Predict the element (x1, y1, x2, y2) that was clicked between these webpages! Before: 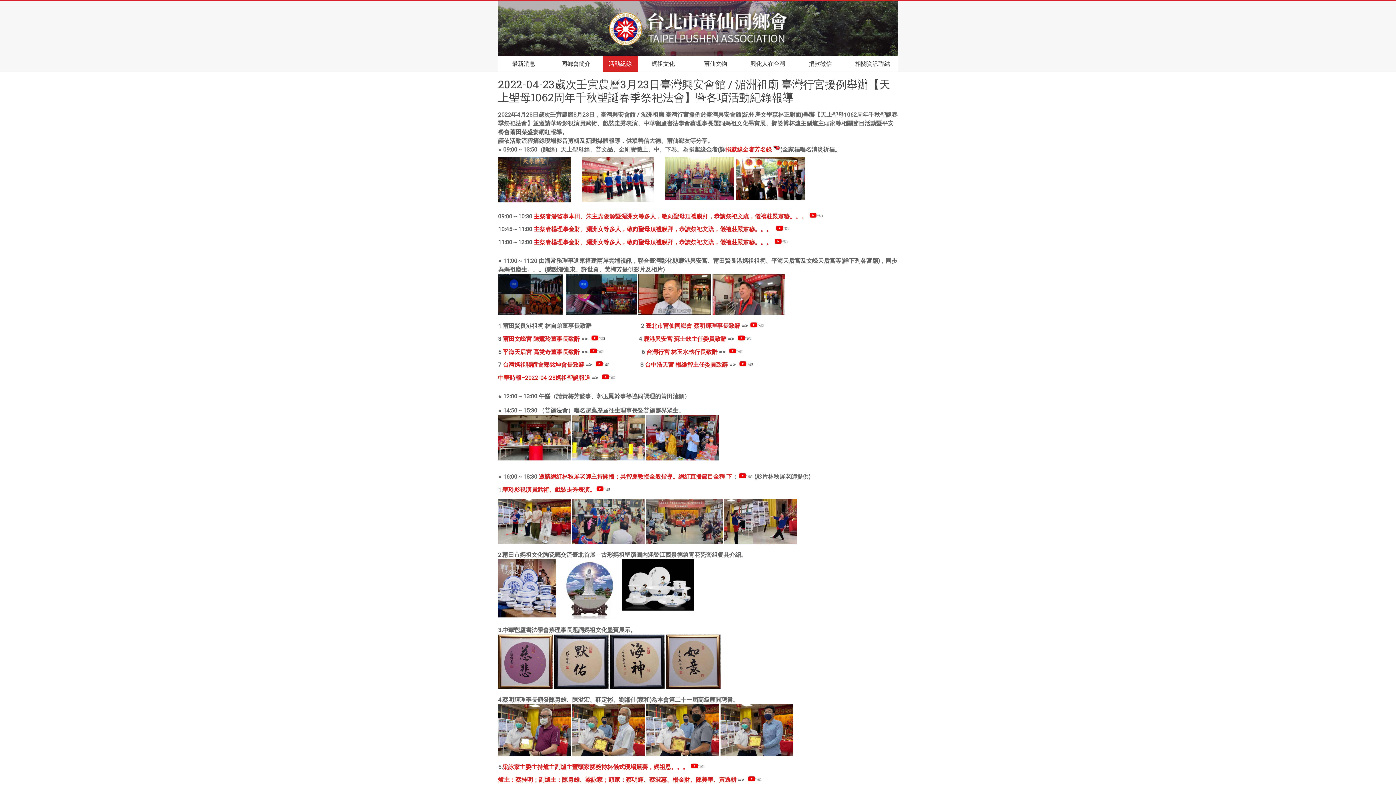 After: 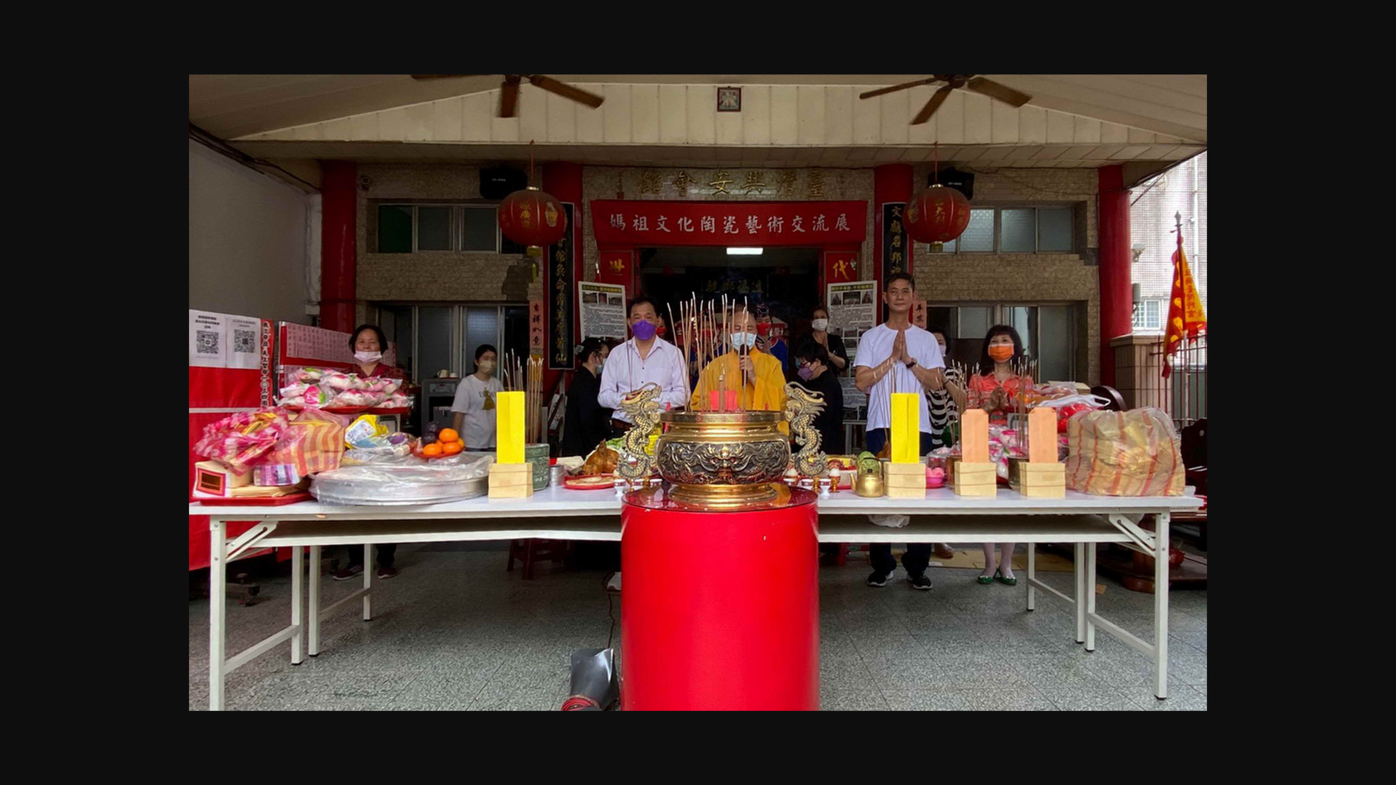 Action: bbox: (498, 415, 570, 422)